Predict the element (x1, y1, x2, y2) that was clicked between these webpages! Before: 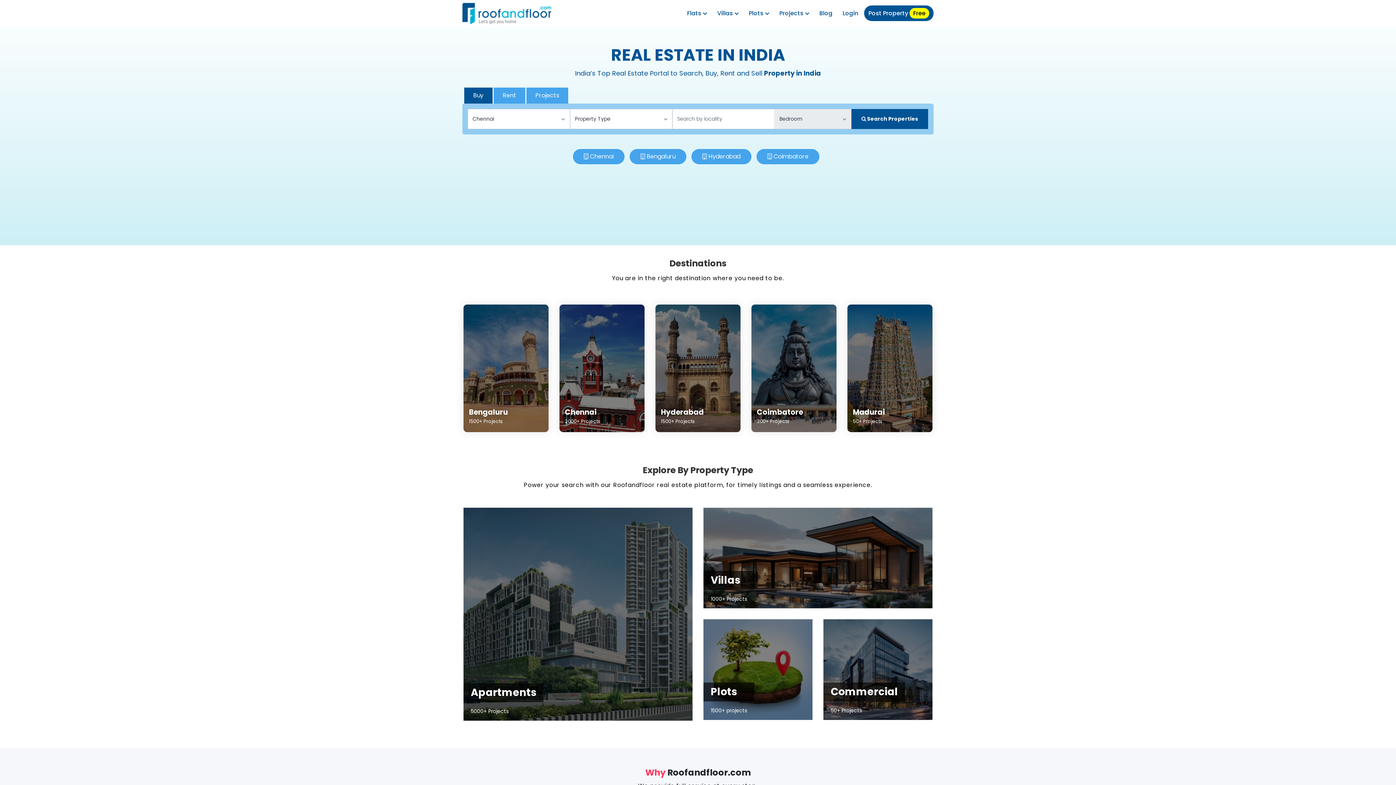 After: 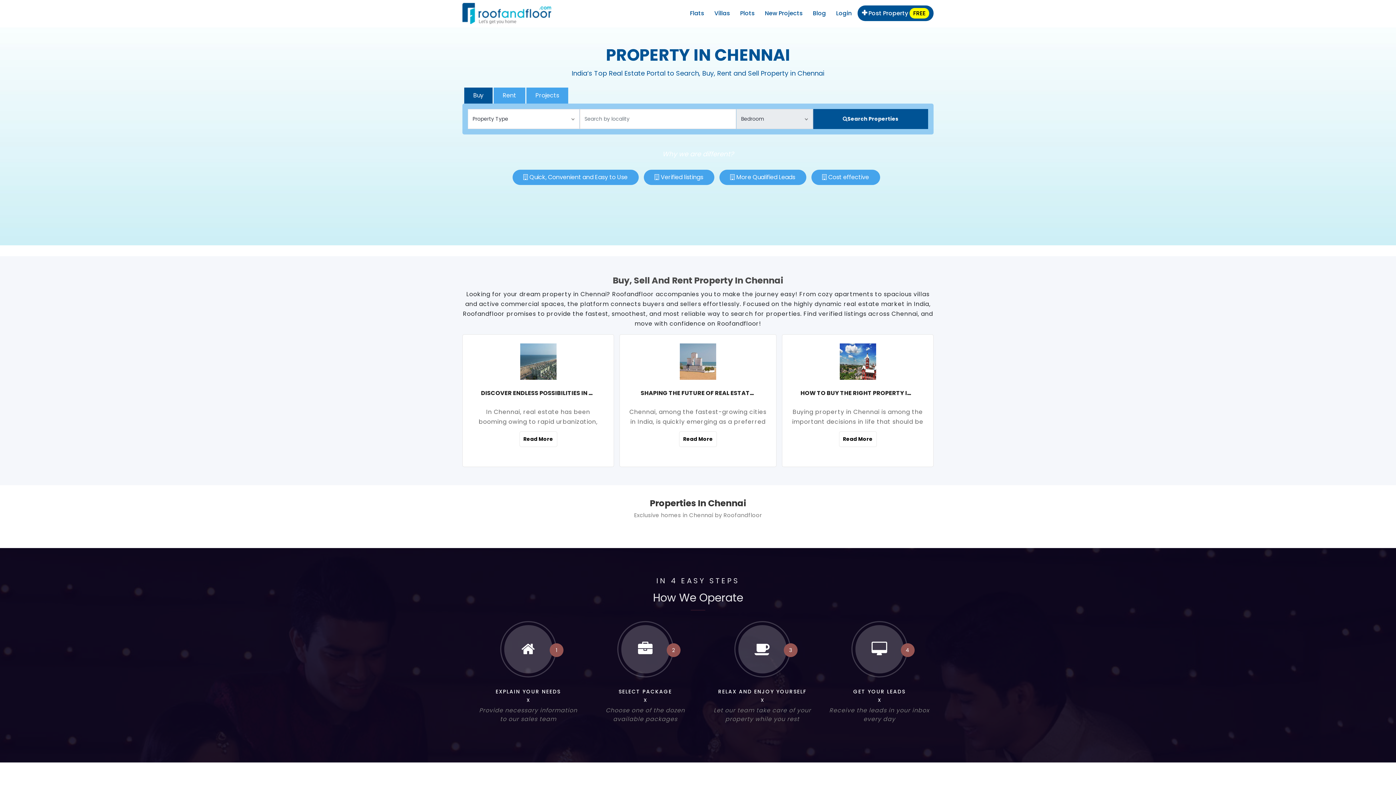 Action: label: Chennai
2000+ Projects bbox: (559, 304, 644, 432)